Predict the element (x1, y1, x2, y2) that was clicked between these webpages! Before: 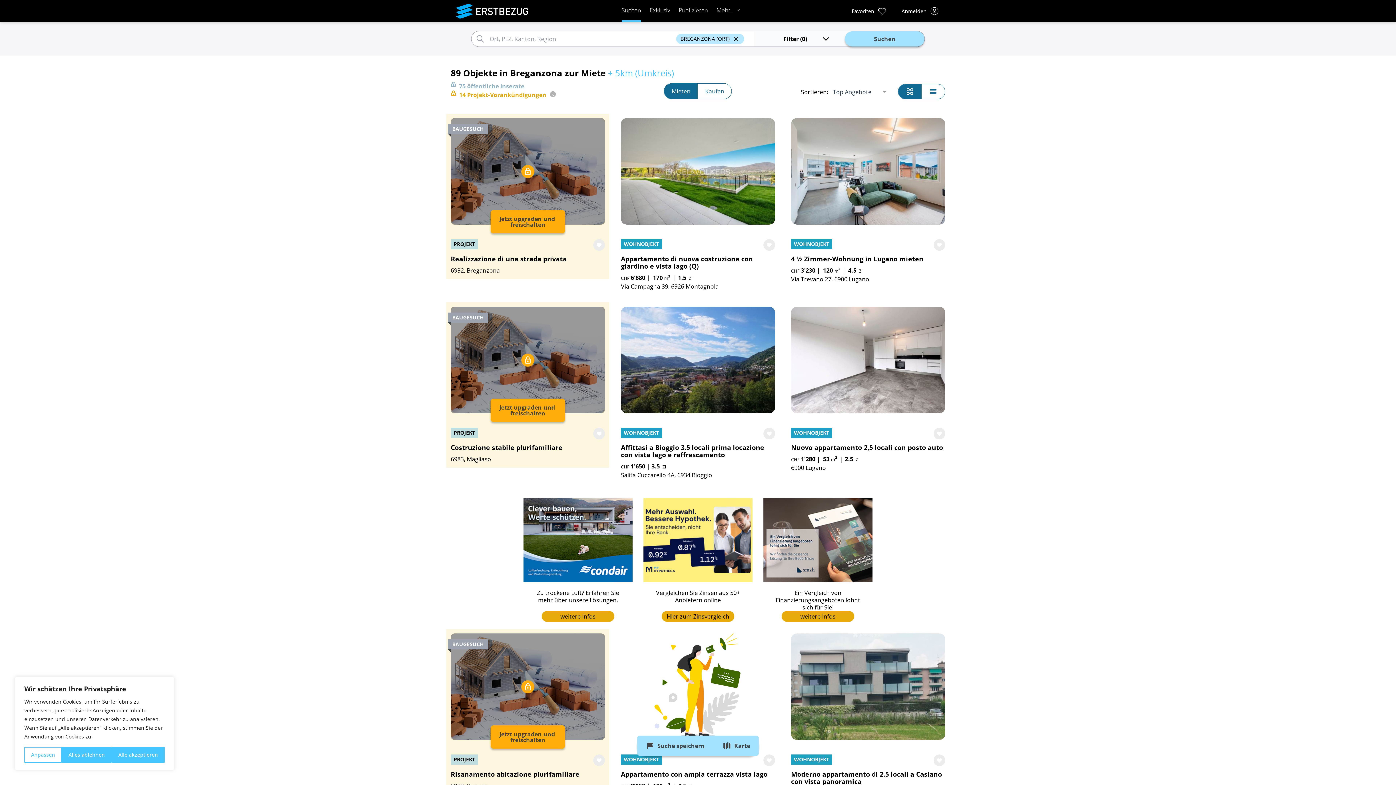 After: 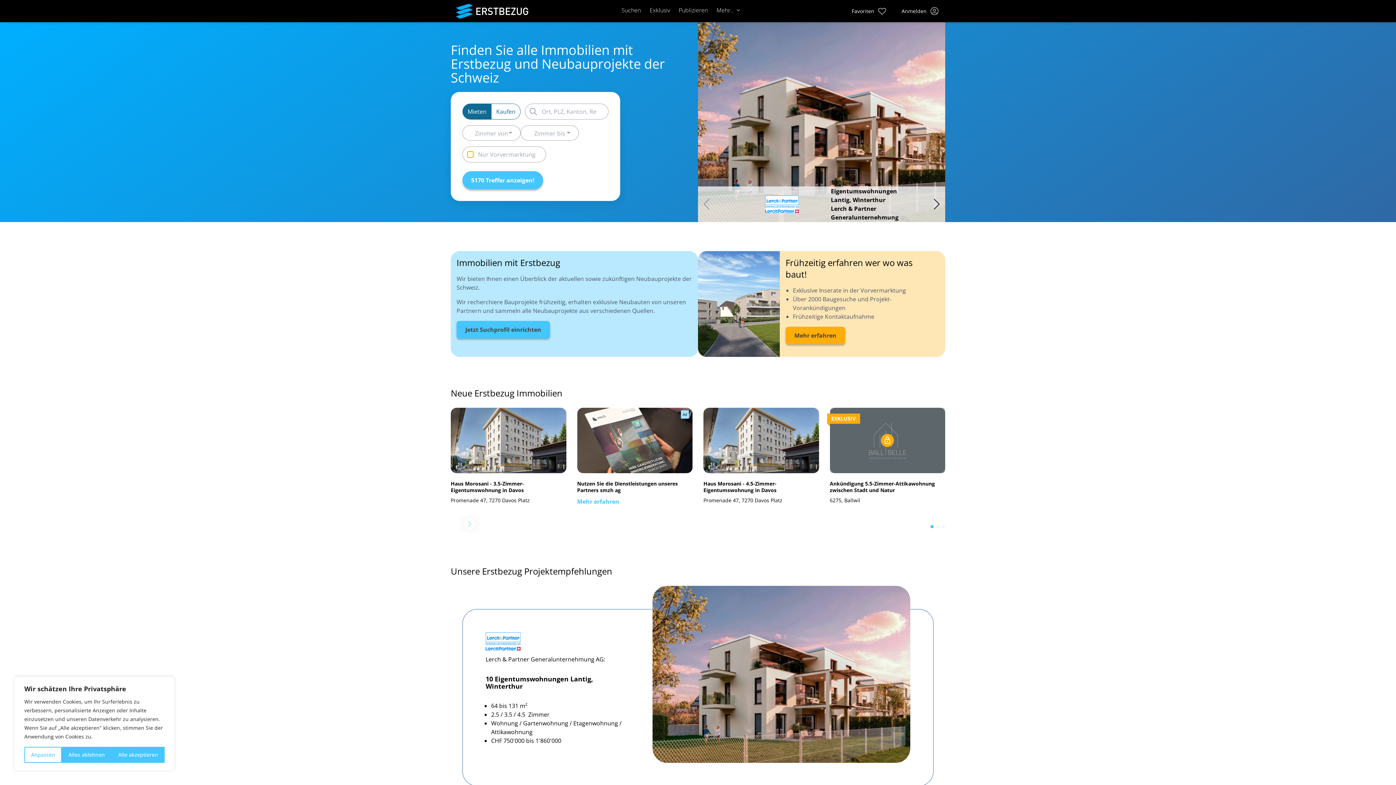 Action: bbox: (450, 2, 533, 19)